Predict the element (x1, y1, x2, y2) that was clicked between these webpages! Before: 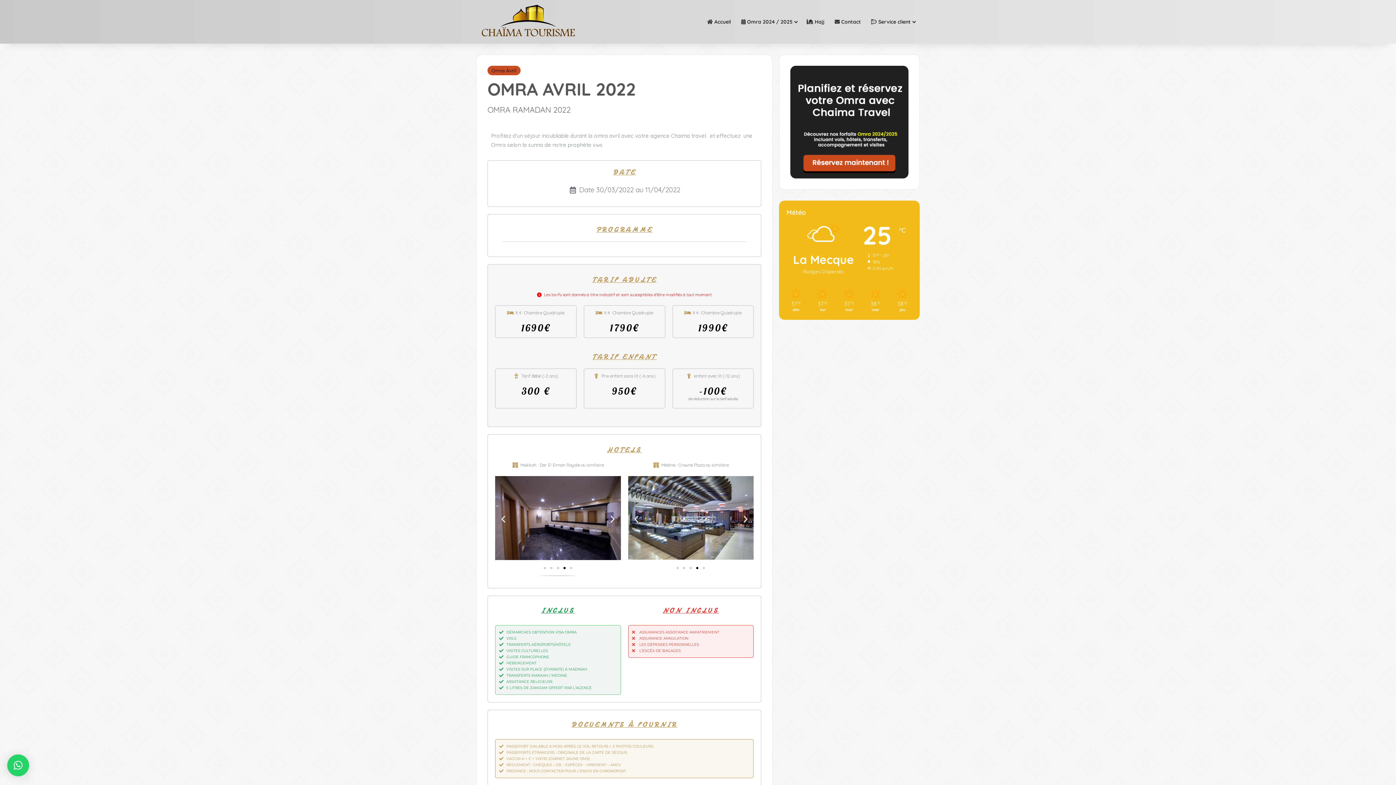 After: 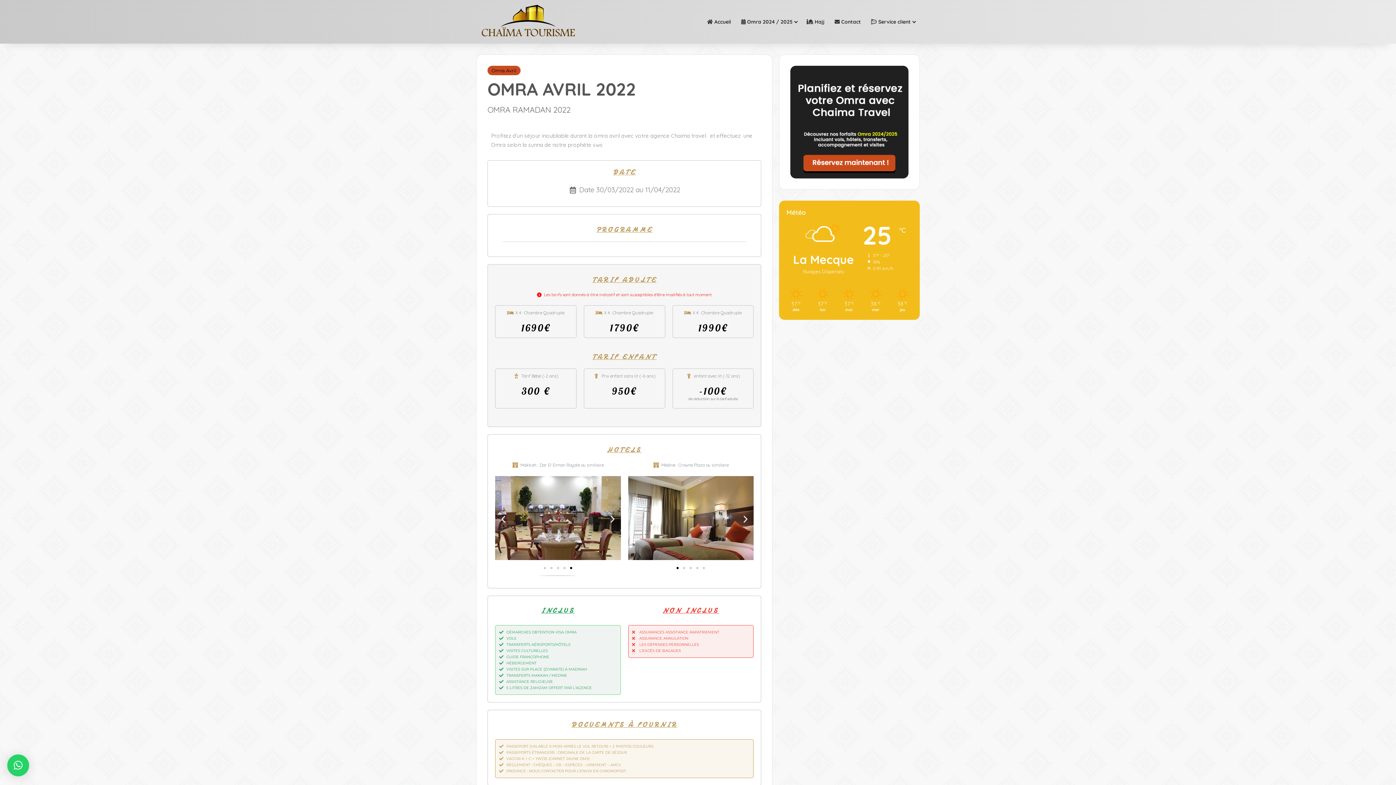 Action: label: Aller à la diapositive 5 bbox: (570, 567, 572, 569)